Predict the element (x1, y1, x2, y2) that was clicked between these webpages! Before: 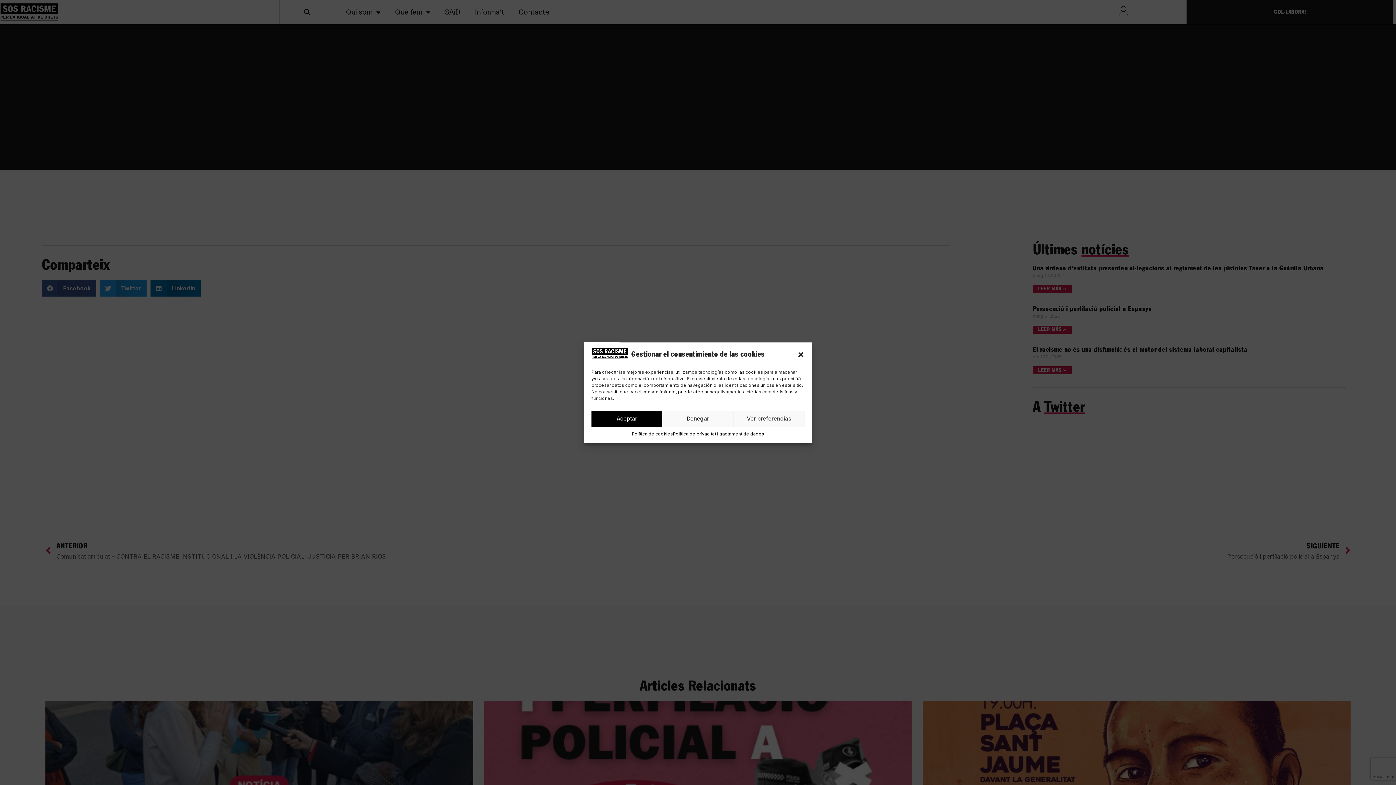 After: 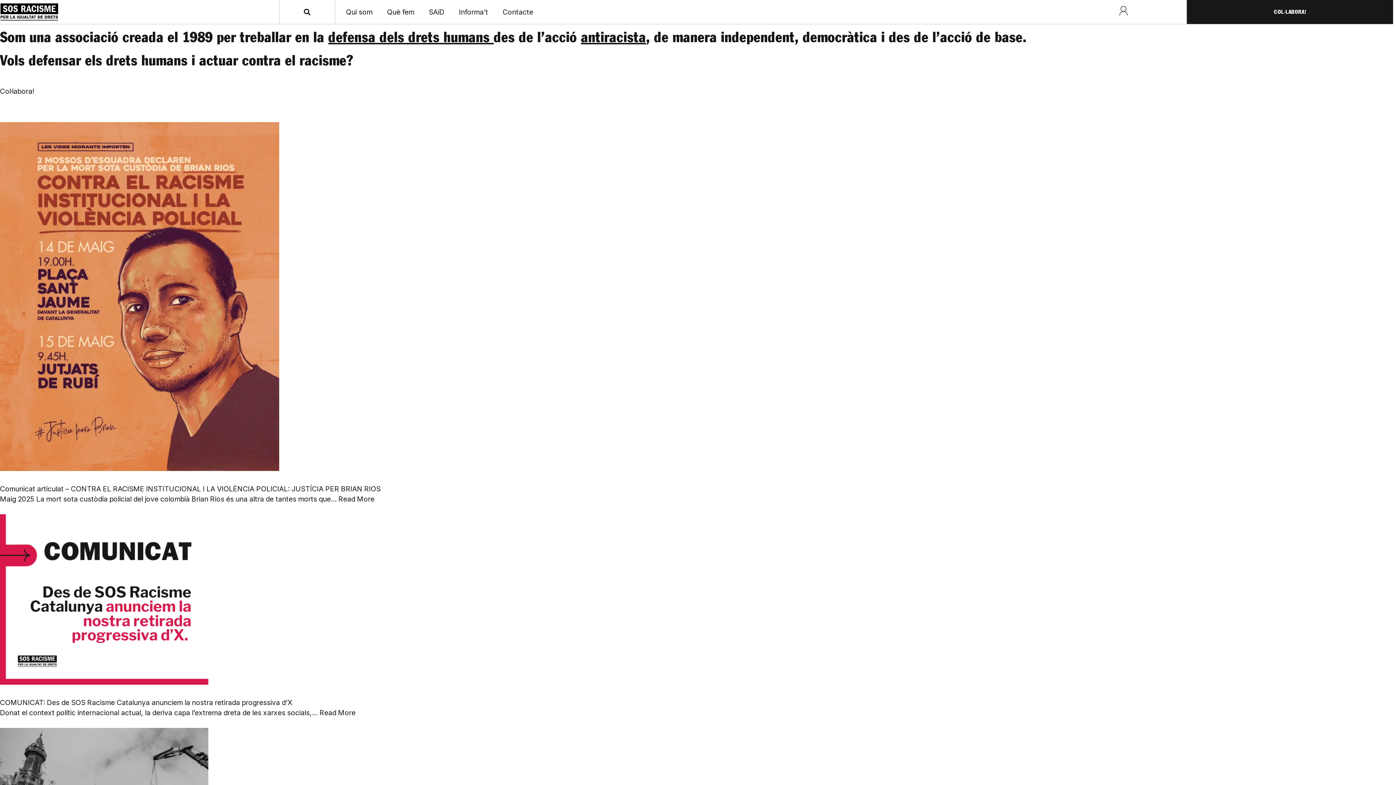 Action: bbox: (591, 352, 628, 361)